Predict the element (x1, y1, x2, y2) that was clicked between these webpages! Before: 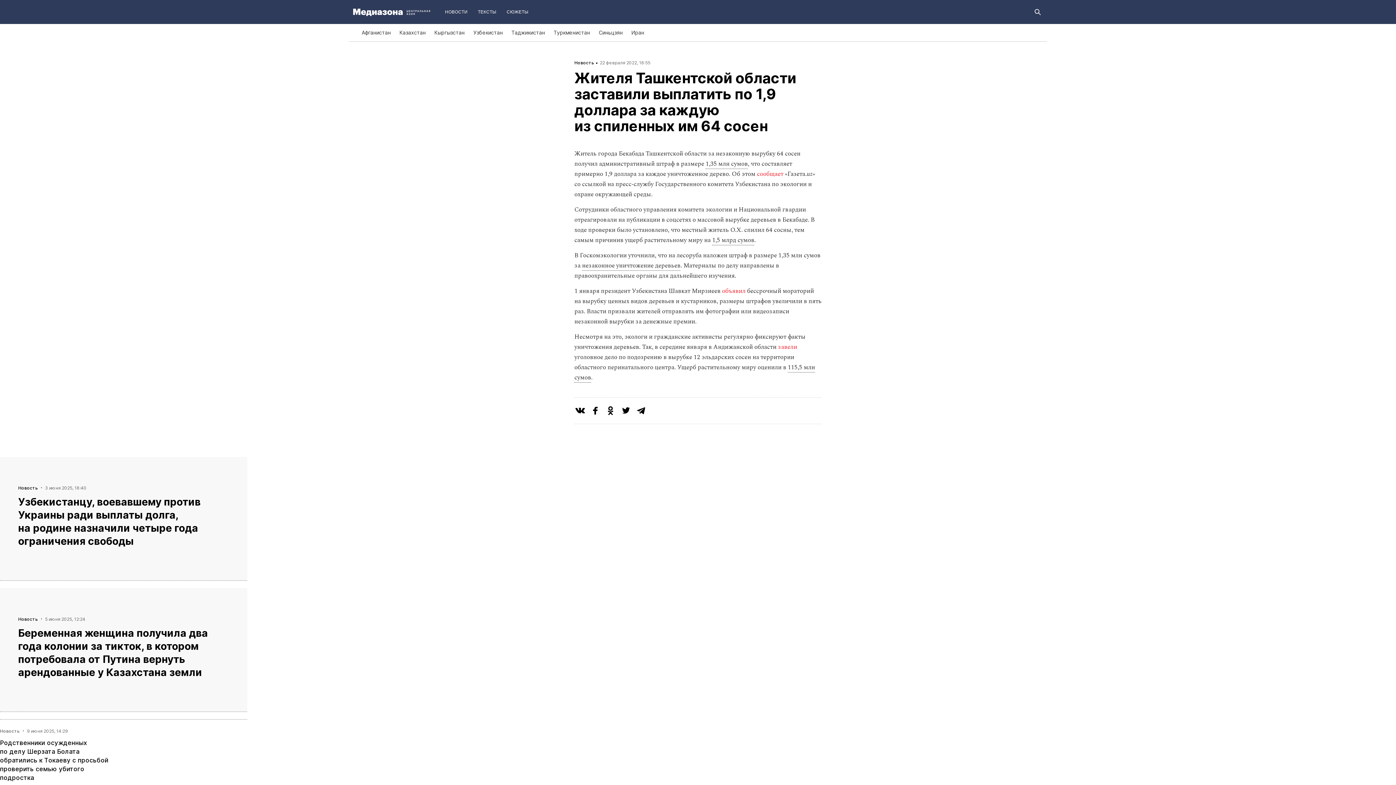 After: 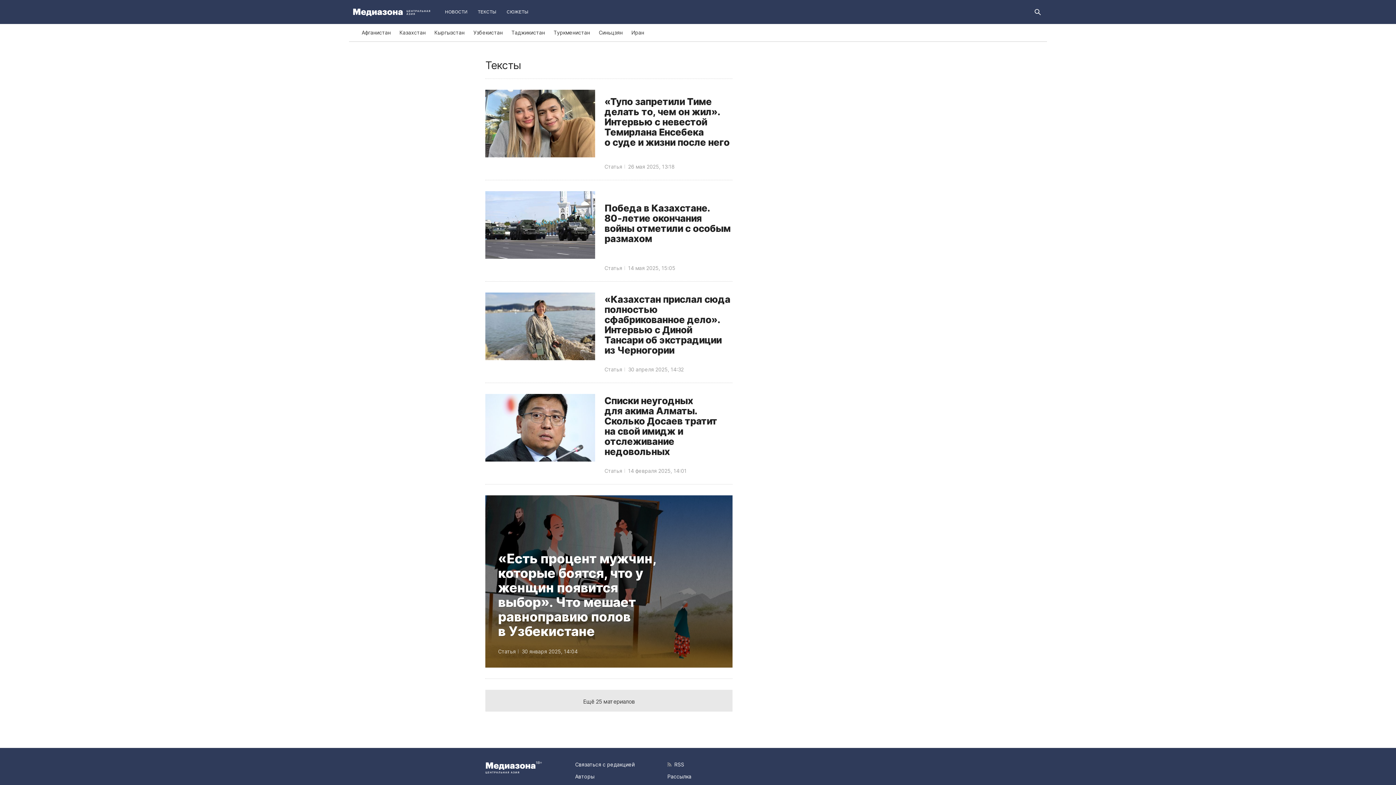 Action: label: ТЕКСТЫ bbox: (475, 4, 499, 19)